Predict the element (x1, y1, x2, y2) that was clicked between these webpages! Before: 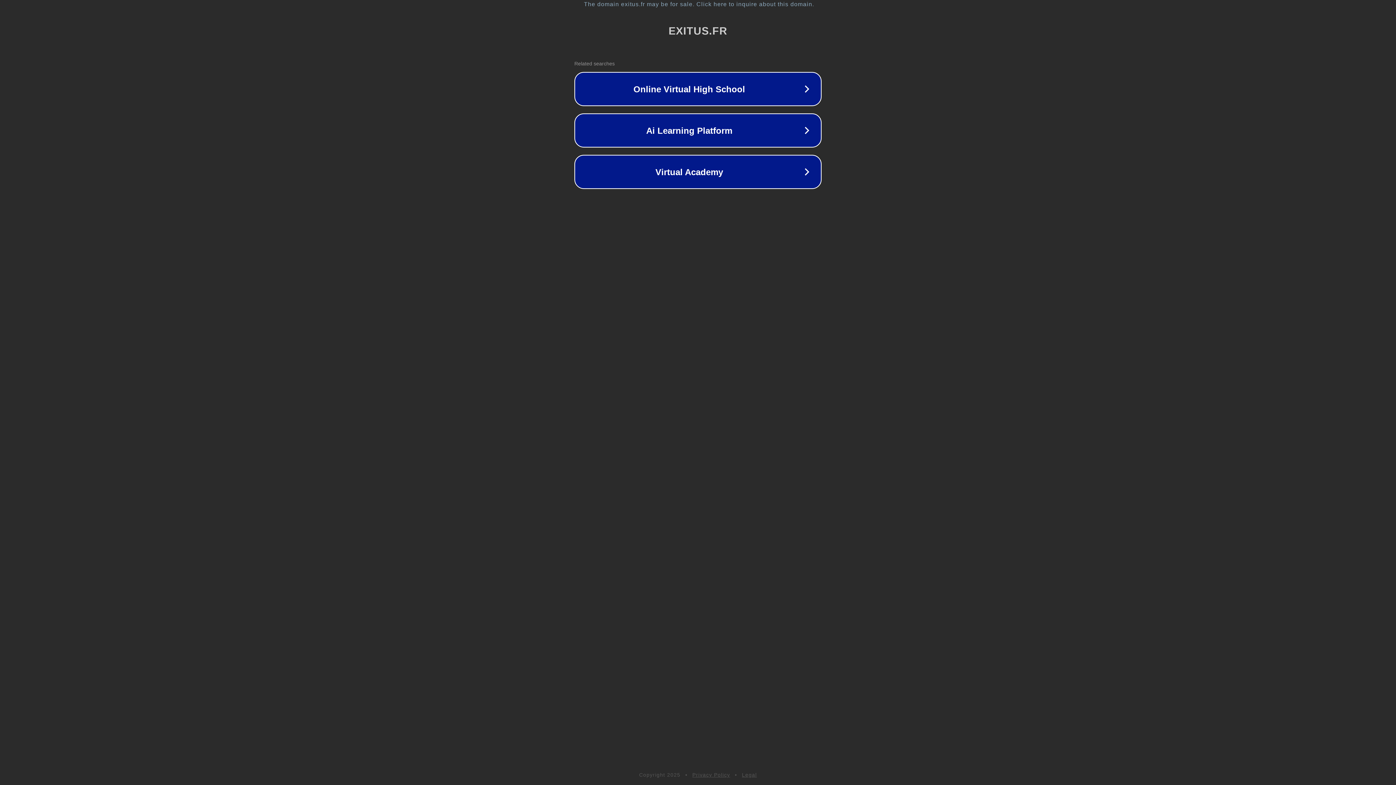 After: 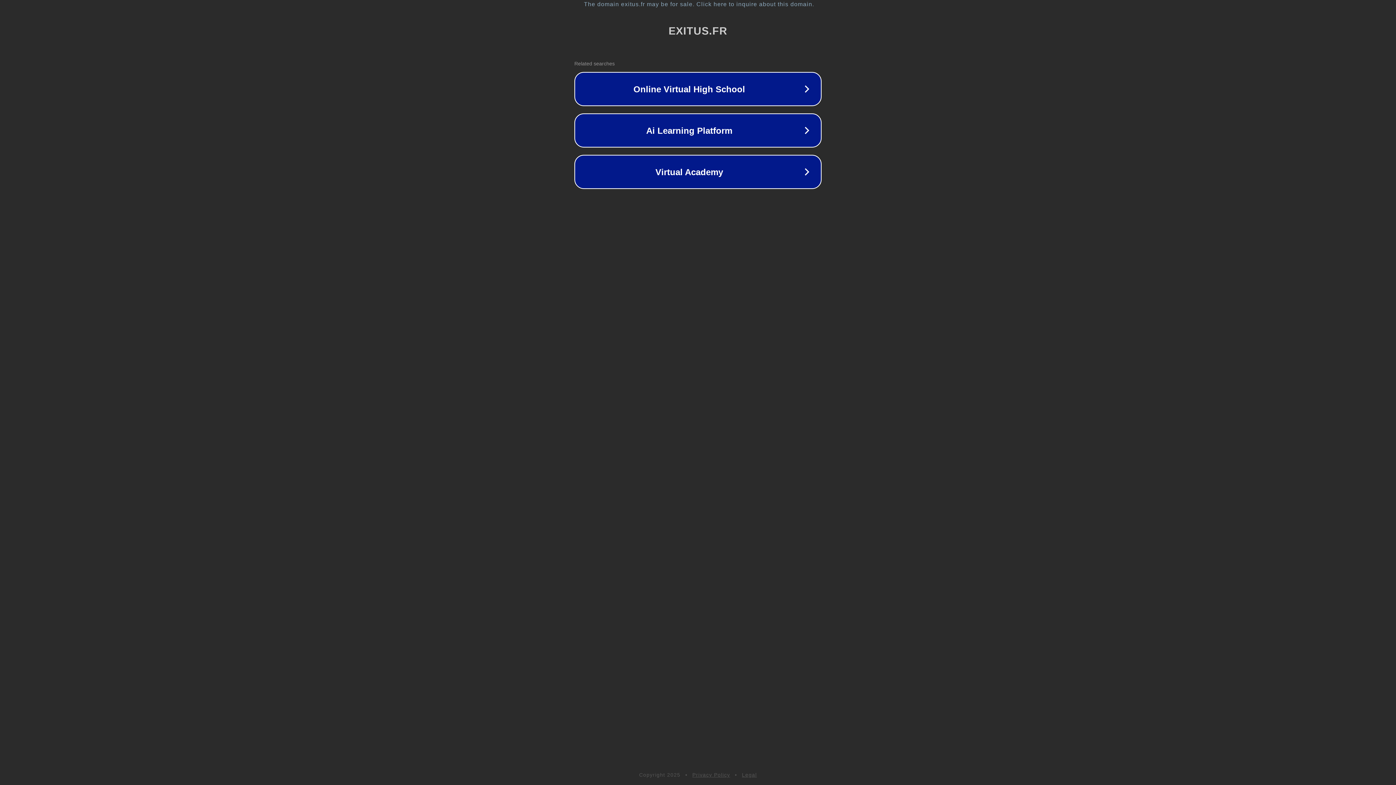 Action: bbox: (742, 772, 757, 778) label: Legal